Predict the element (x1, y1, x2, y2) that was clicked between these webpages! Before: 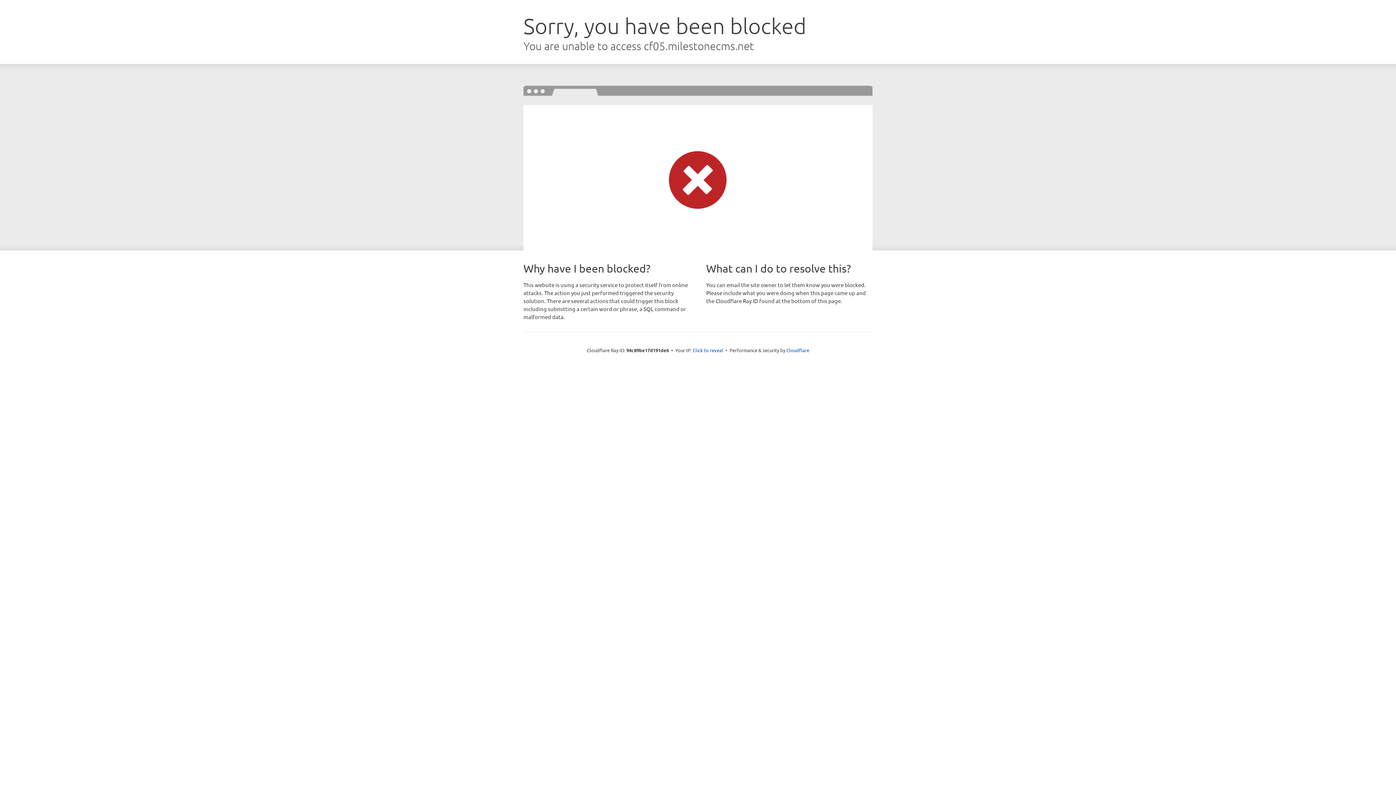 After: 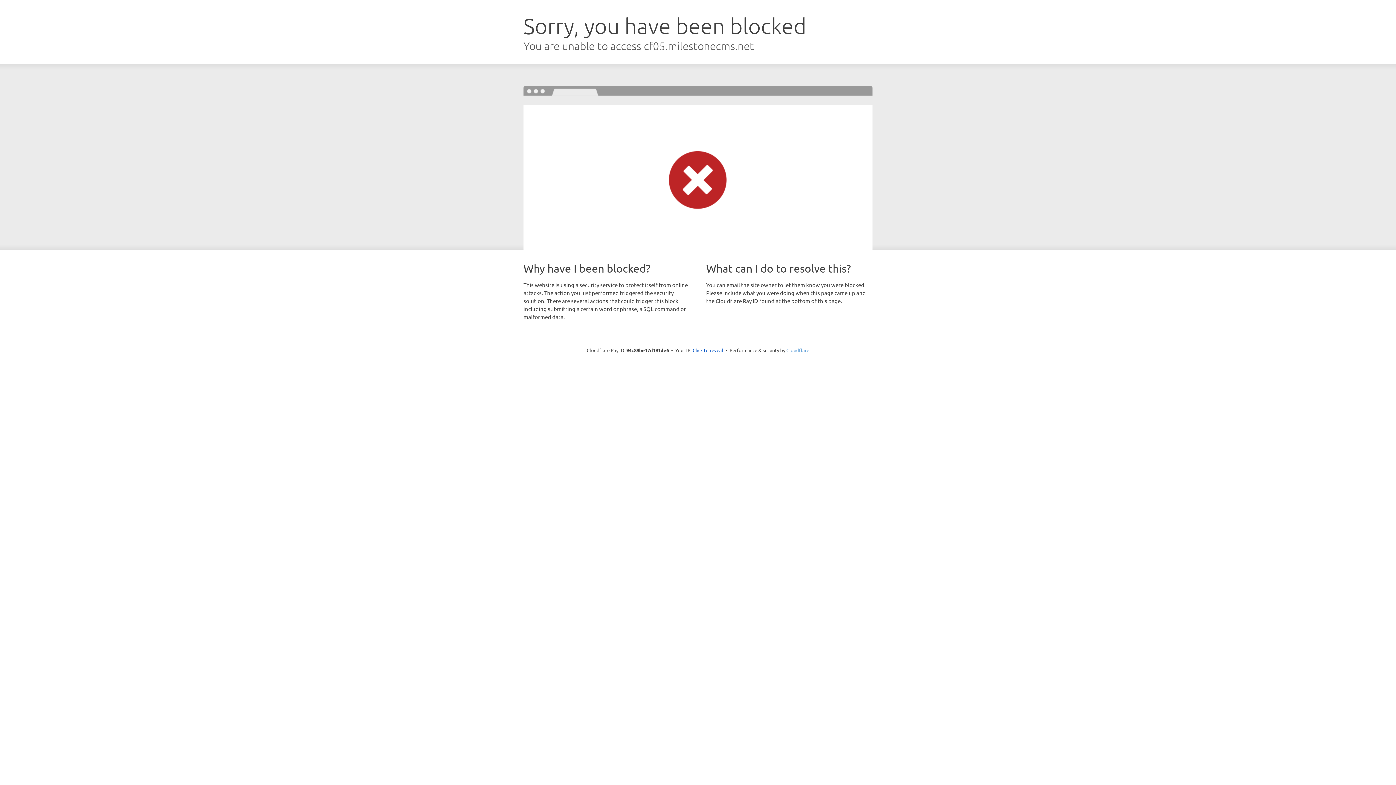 Action: bbox: (786, 347, 809, 353) label: Cloudflare